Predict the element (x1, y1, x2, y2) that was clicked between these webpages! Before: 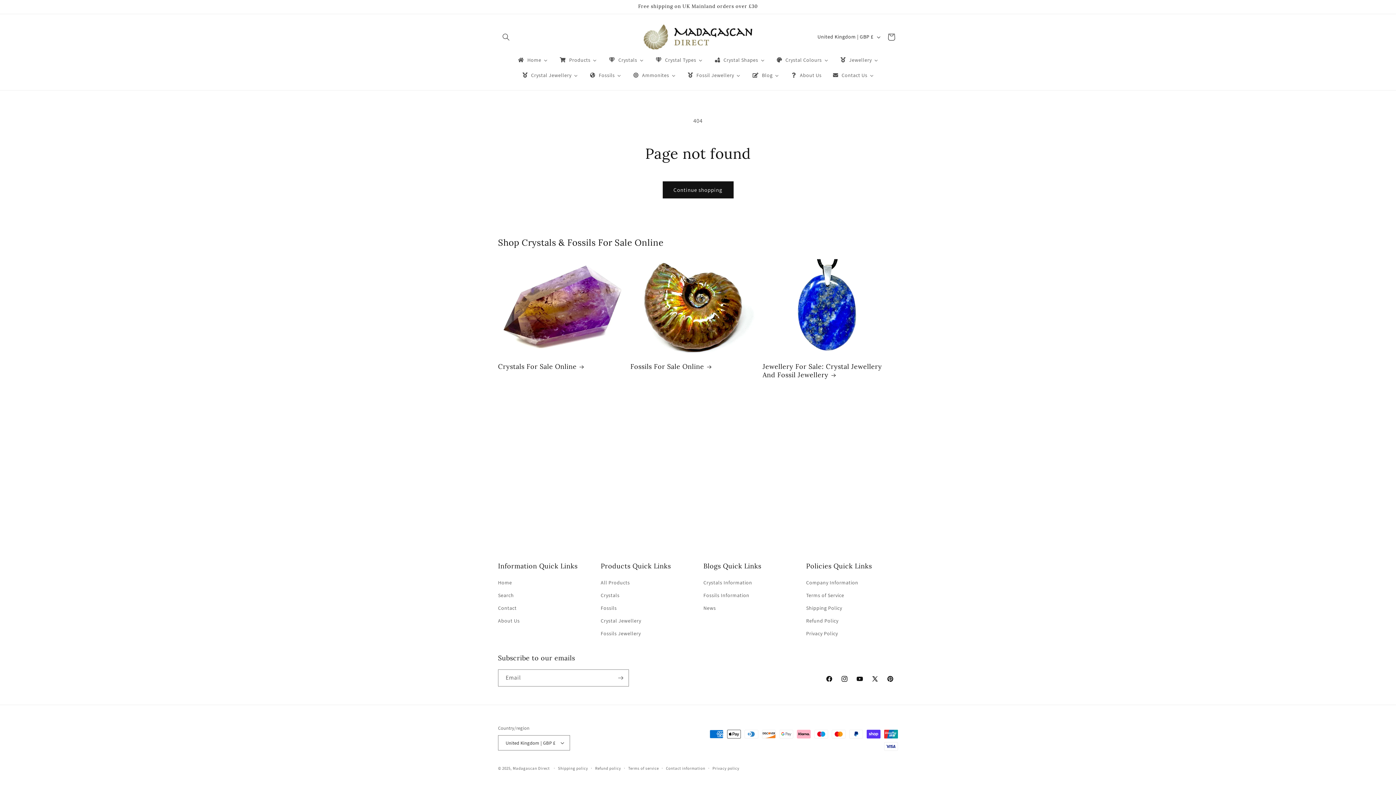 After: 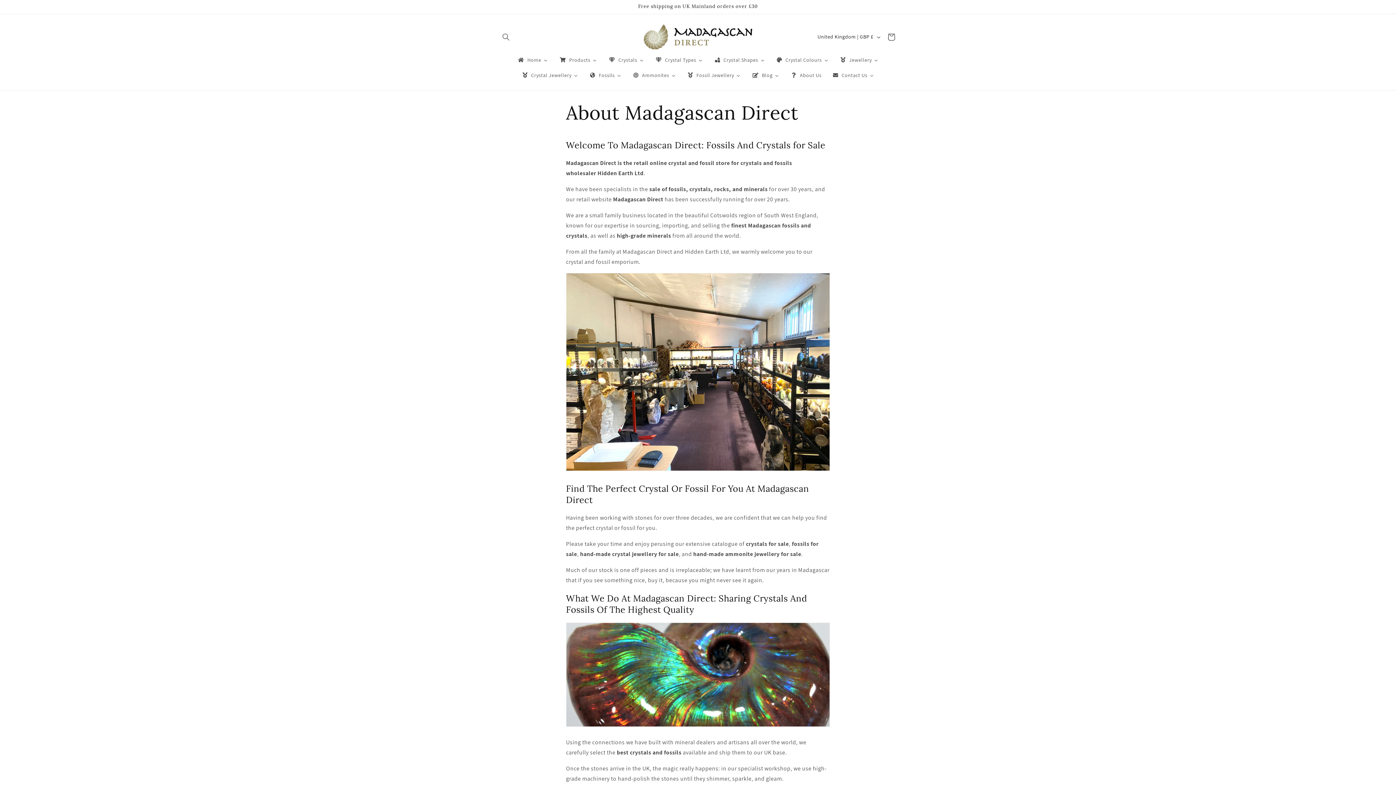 Action: bbox: (498, 614, 519, 627) label: About Us